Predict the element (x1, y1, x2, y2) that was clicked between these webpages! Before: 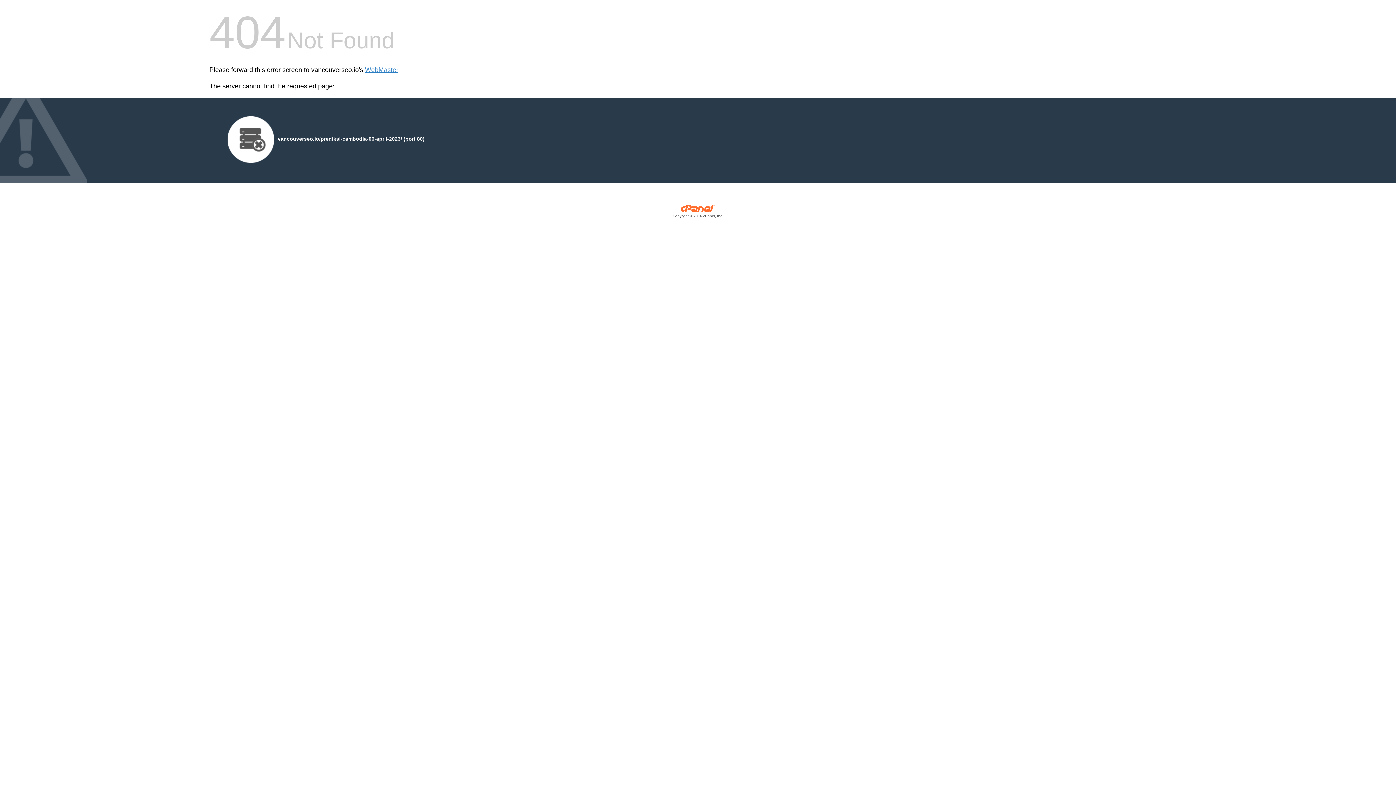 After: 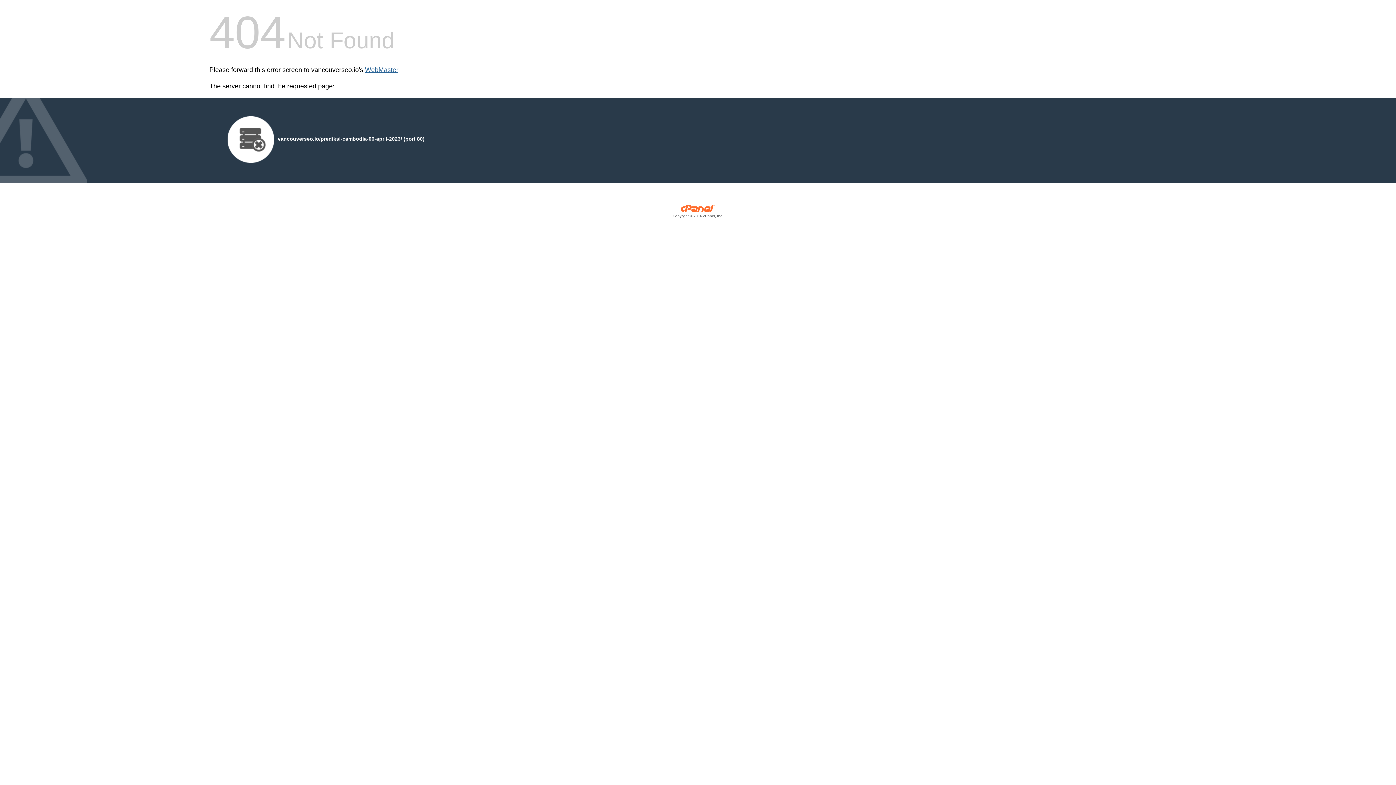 Action: label: WebMaster bbox: (365, 66, 398, 73)